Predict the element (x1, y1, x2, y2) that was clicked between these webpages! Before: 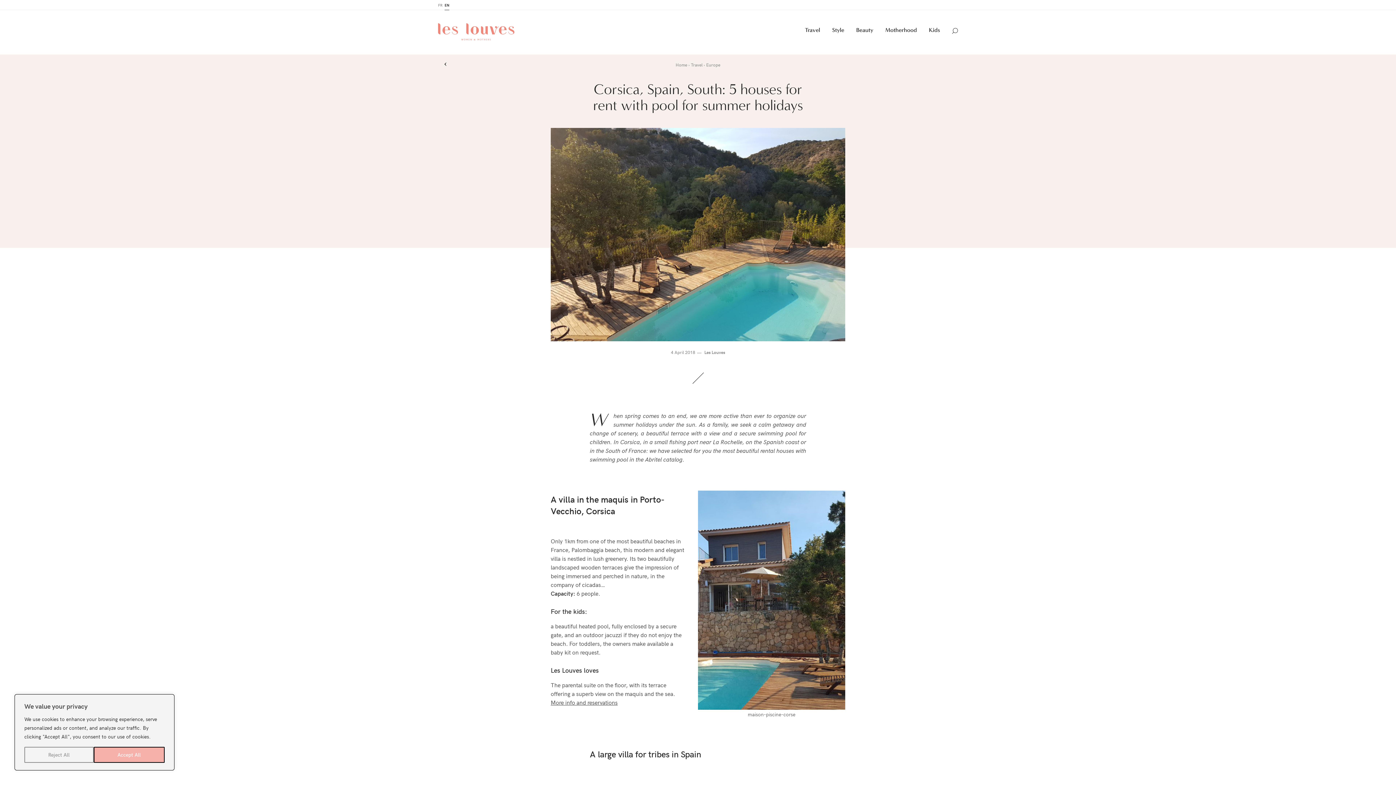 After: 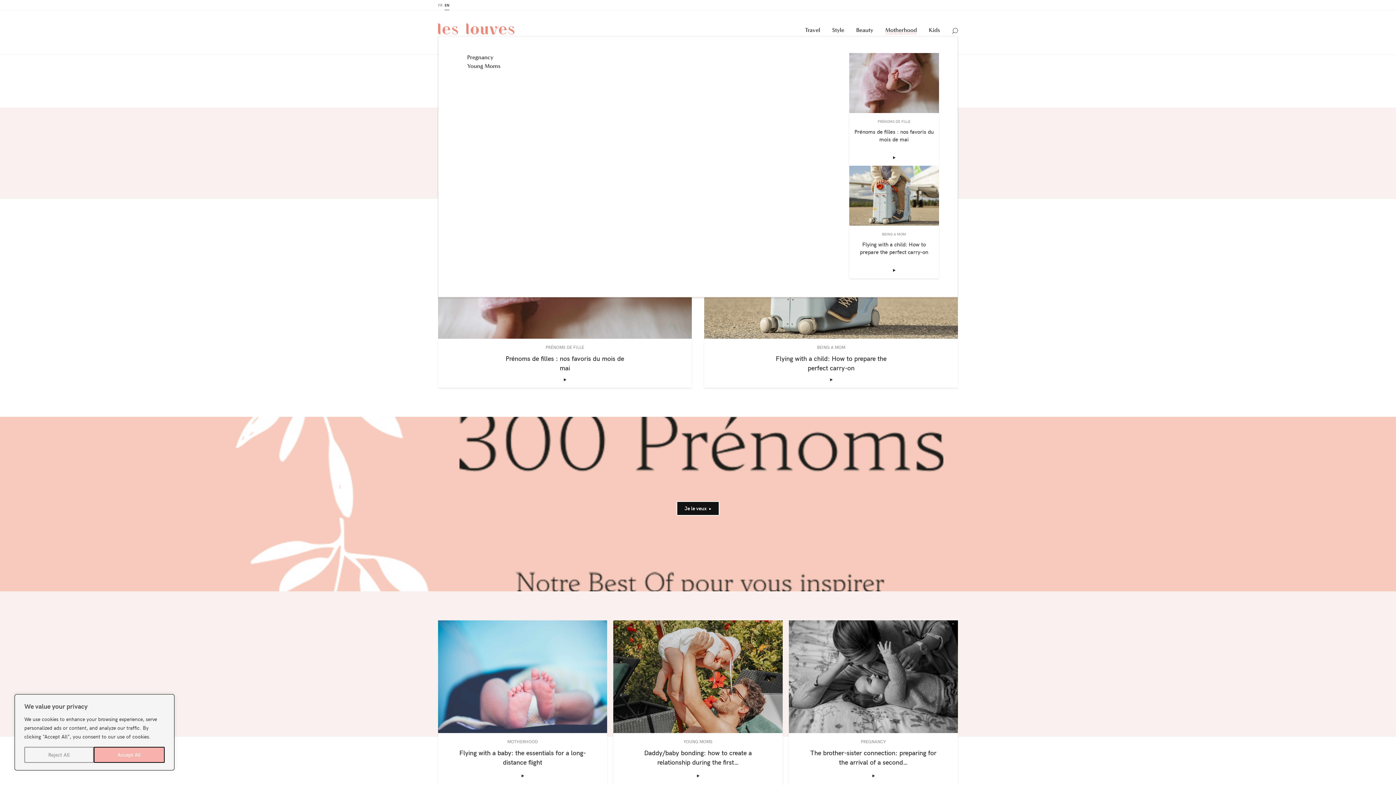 Action: bbox: (885, 10, 917, 49) label: Motherhood